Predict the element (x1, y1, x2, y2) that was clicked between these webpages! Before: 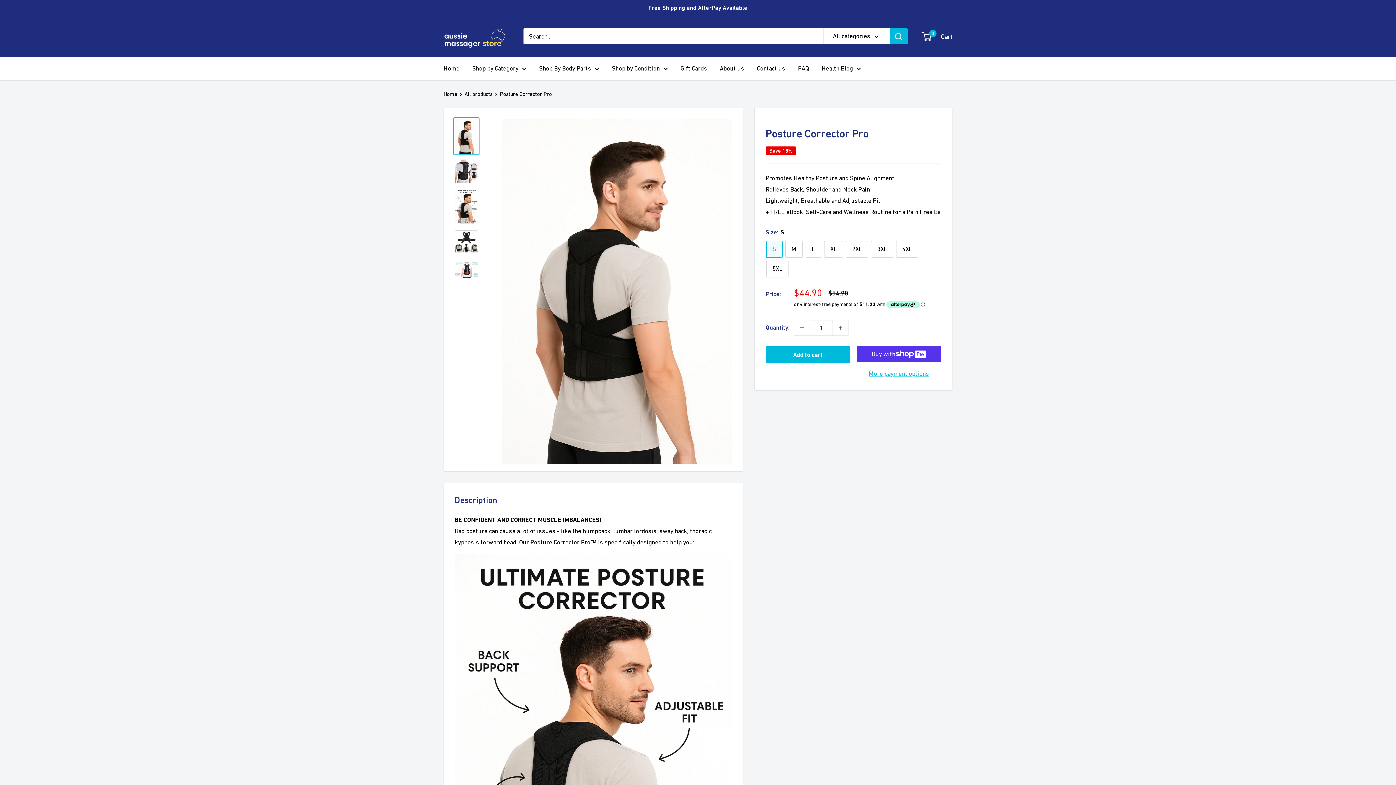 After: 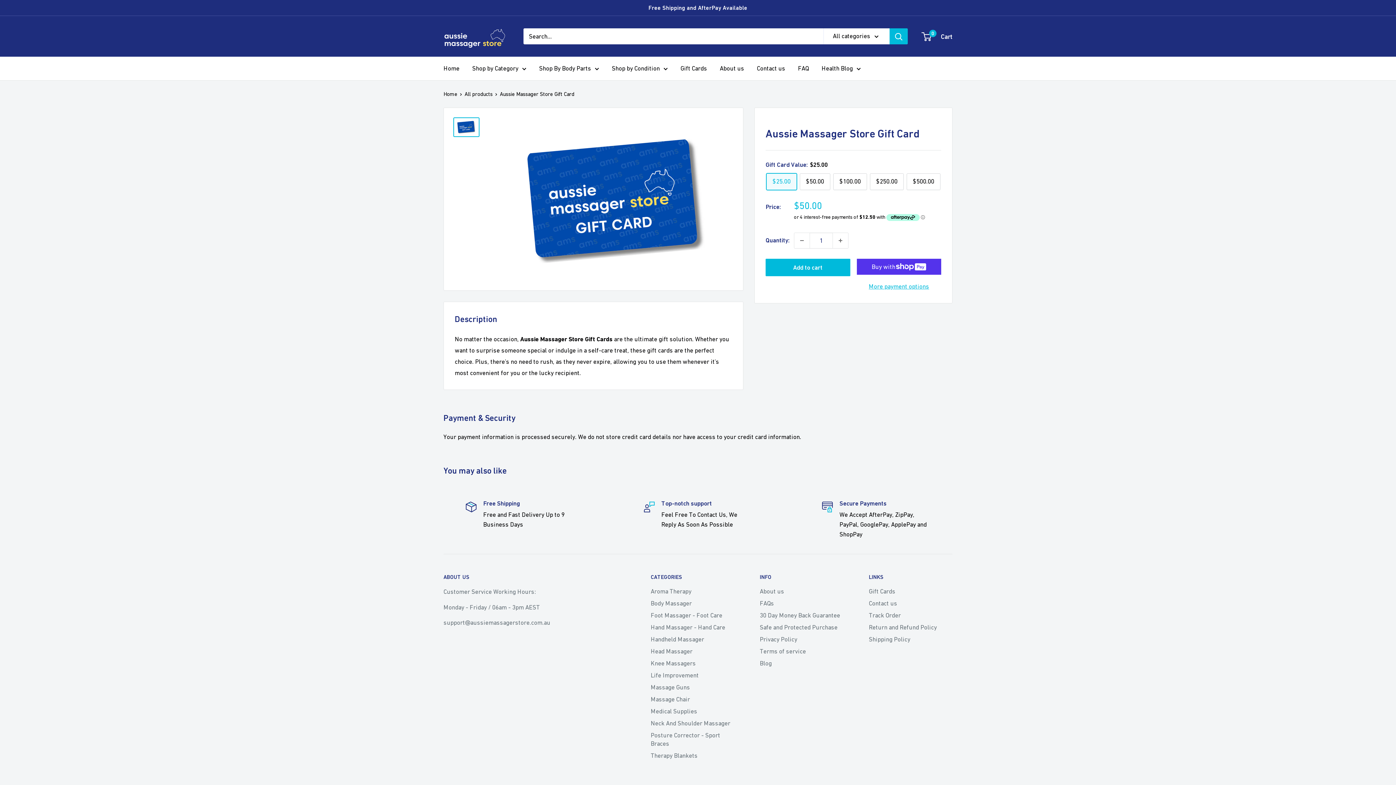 Action: bbox: (680, 62, 707, 74) label: Gift Cards